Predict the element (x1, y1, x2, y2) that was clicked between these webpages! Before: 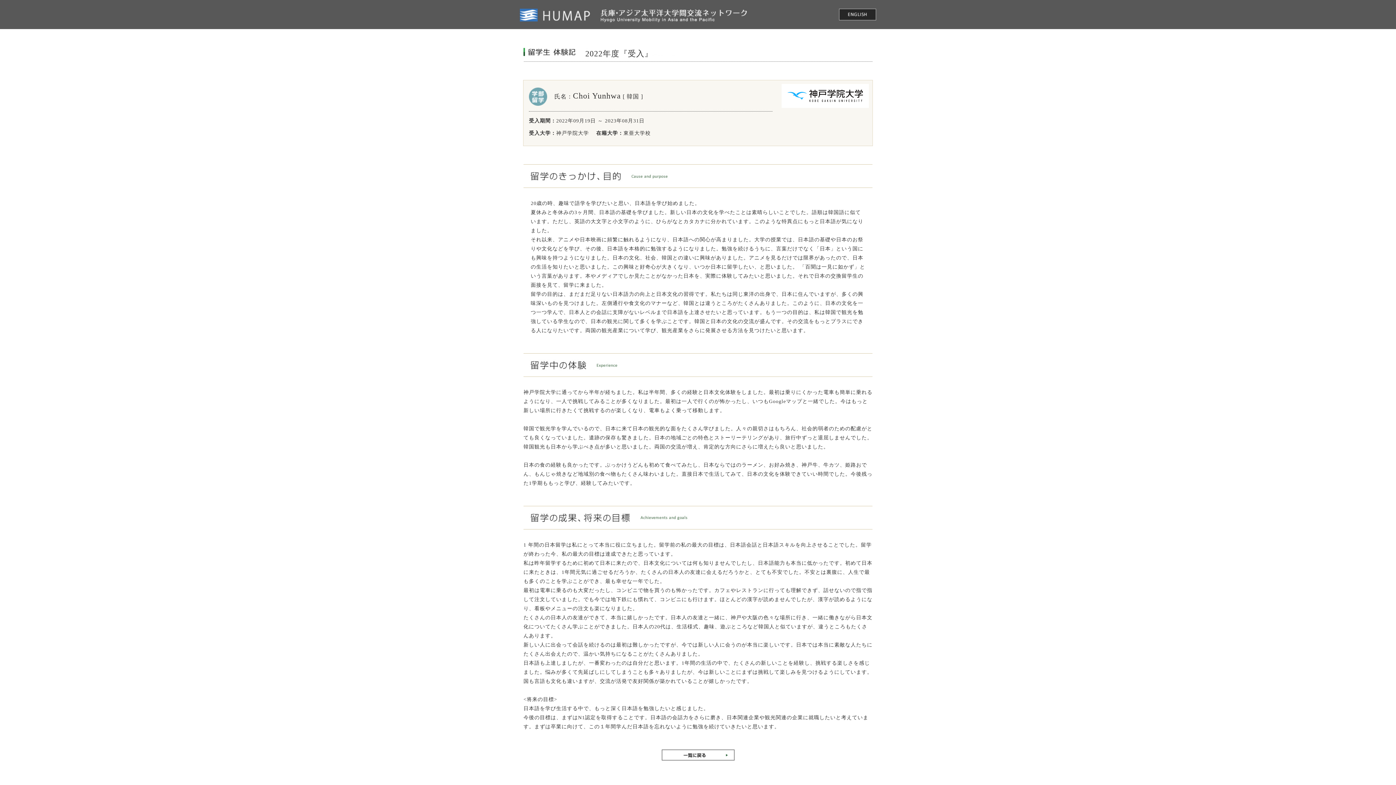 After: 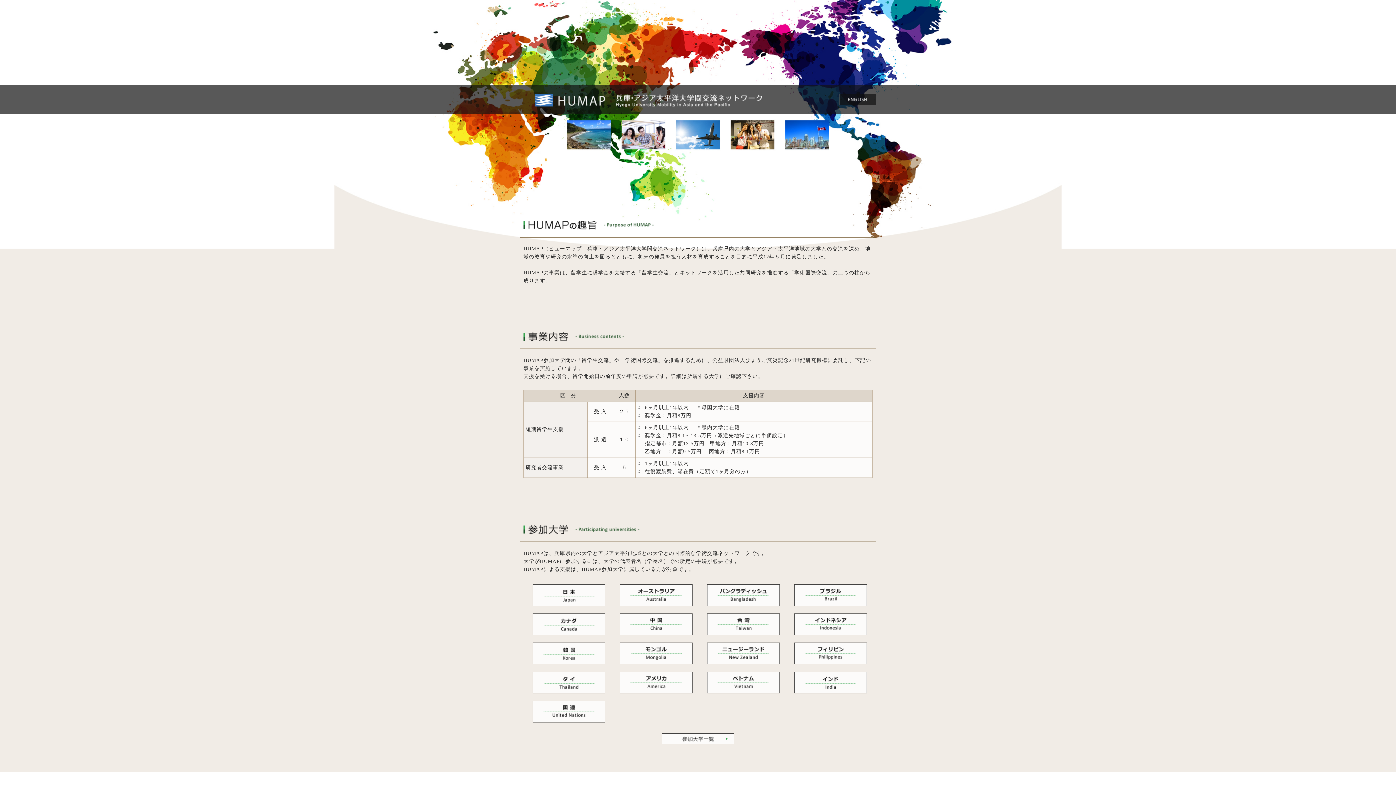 Action: bbox: (520, 9, 747, 22)